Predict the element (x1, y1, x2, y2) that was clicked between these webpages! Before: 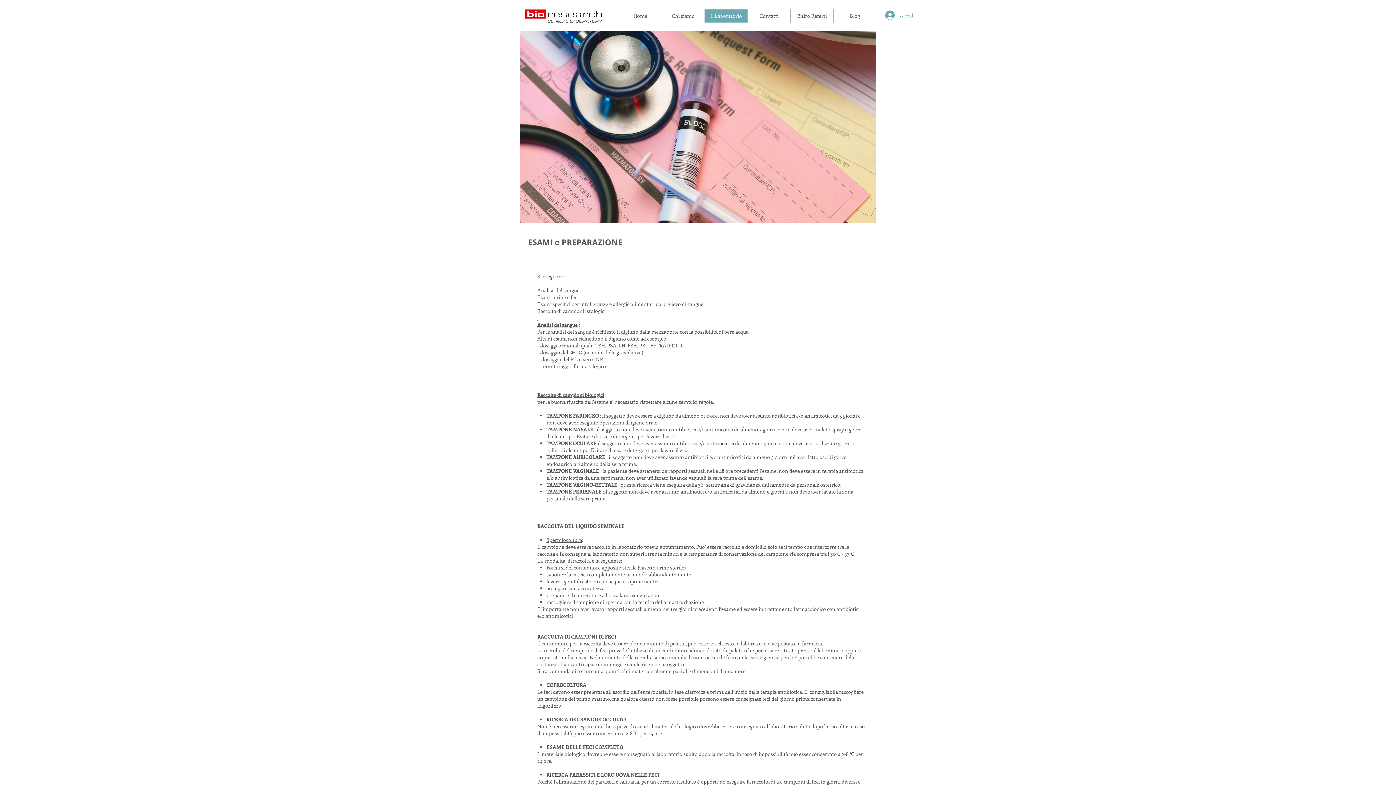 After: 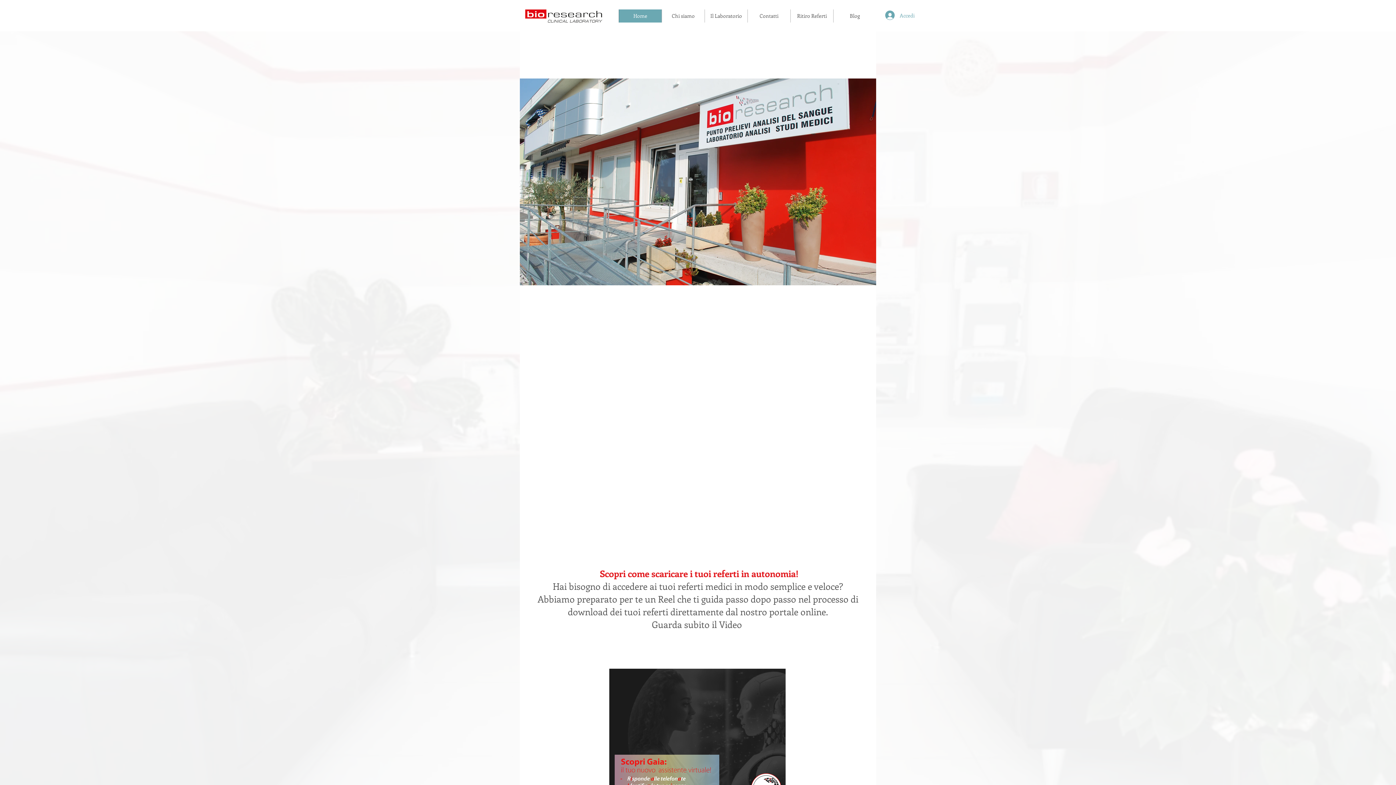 Action: bbox: (618, 9, 661, 22) label: Home